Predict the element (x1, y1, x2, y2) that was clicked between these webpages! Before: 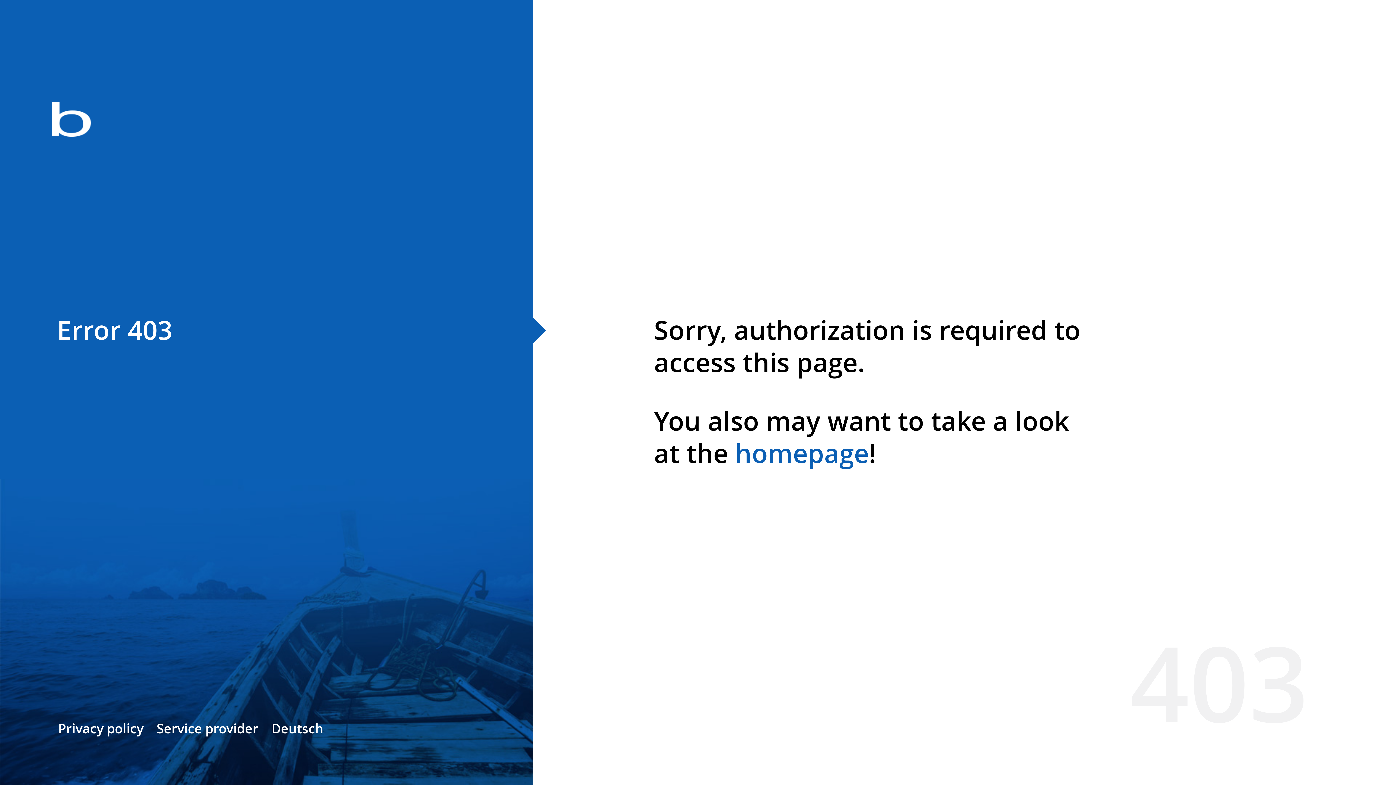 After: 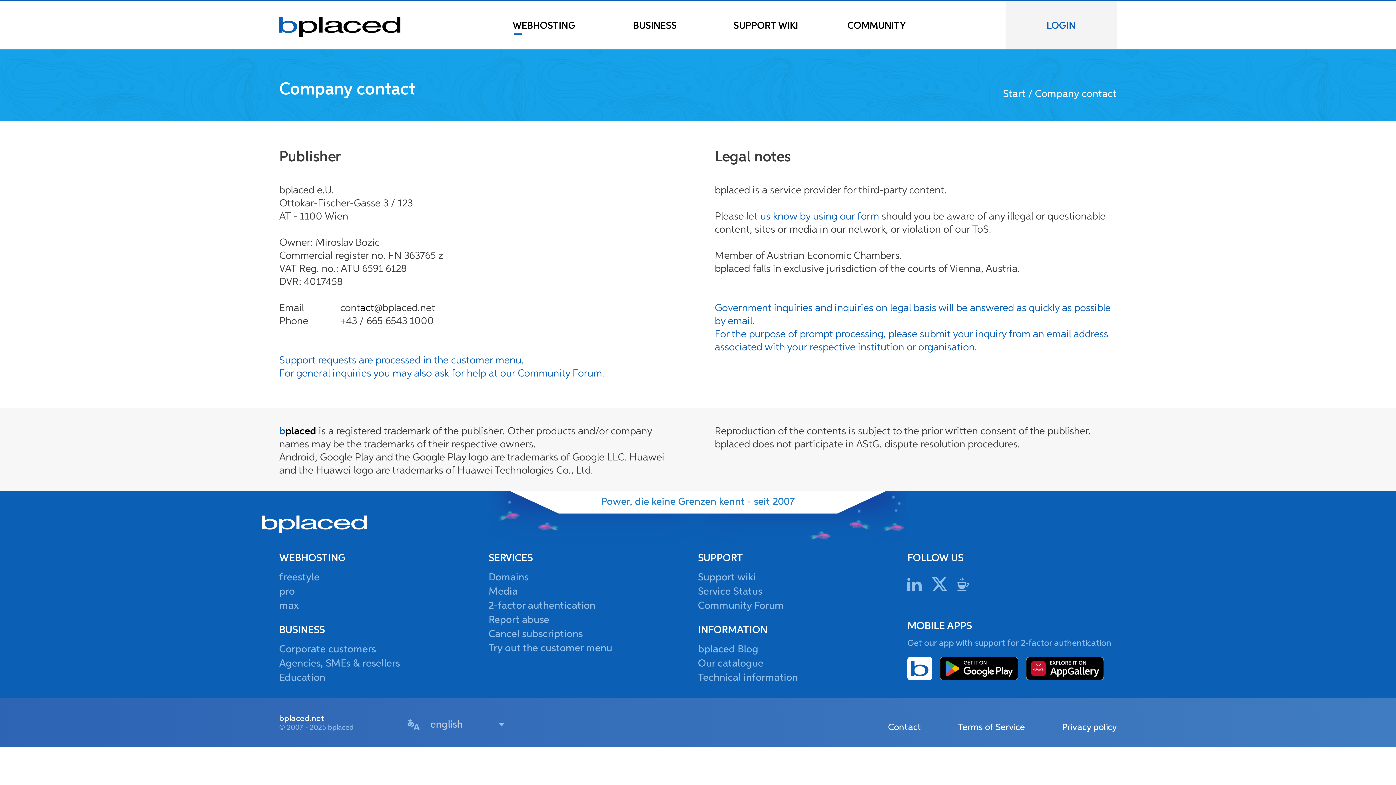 Action: bbox: (156, 720, 258, 737) label: Service provider